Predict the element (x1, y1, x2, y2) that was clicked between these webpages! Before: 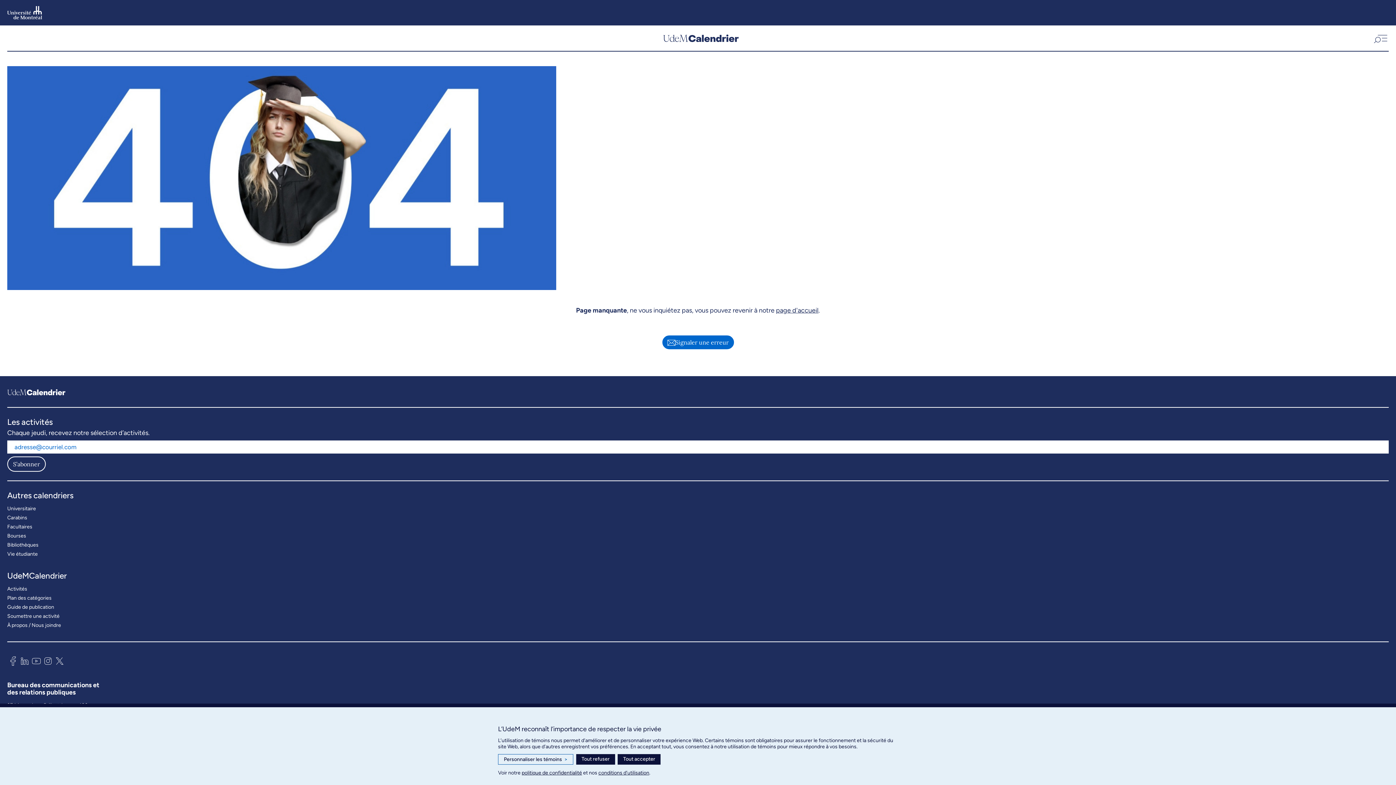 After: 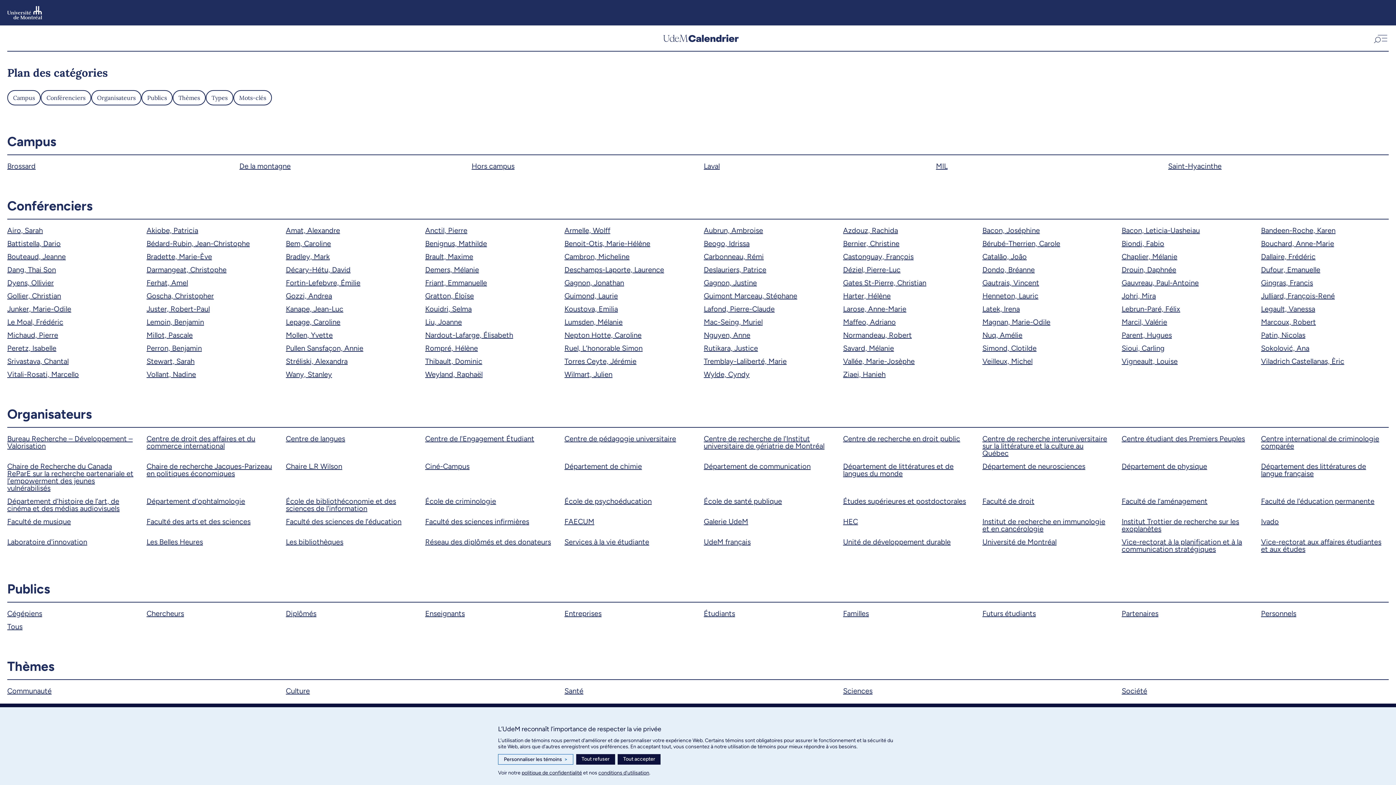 Action: label: Plan des catégories bbox: (7, 593, 51, 602)